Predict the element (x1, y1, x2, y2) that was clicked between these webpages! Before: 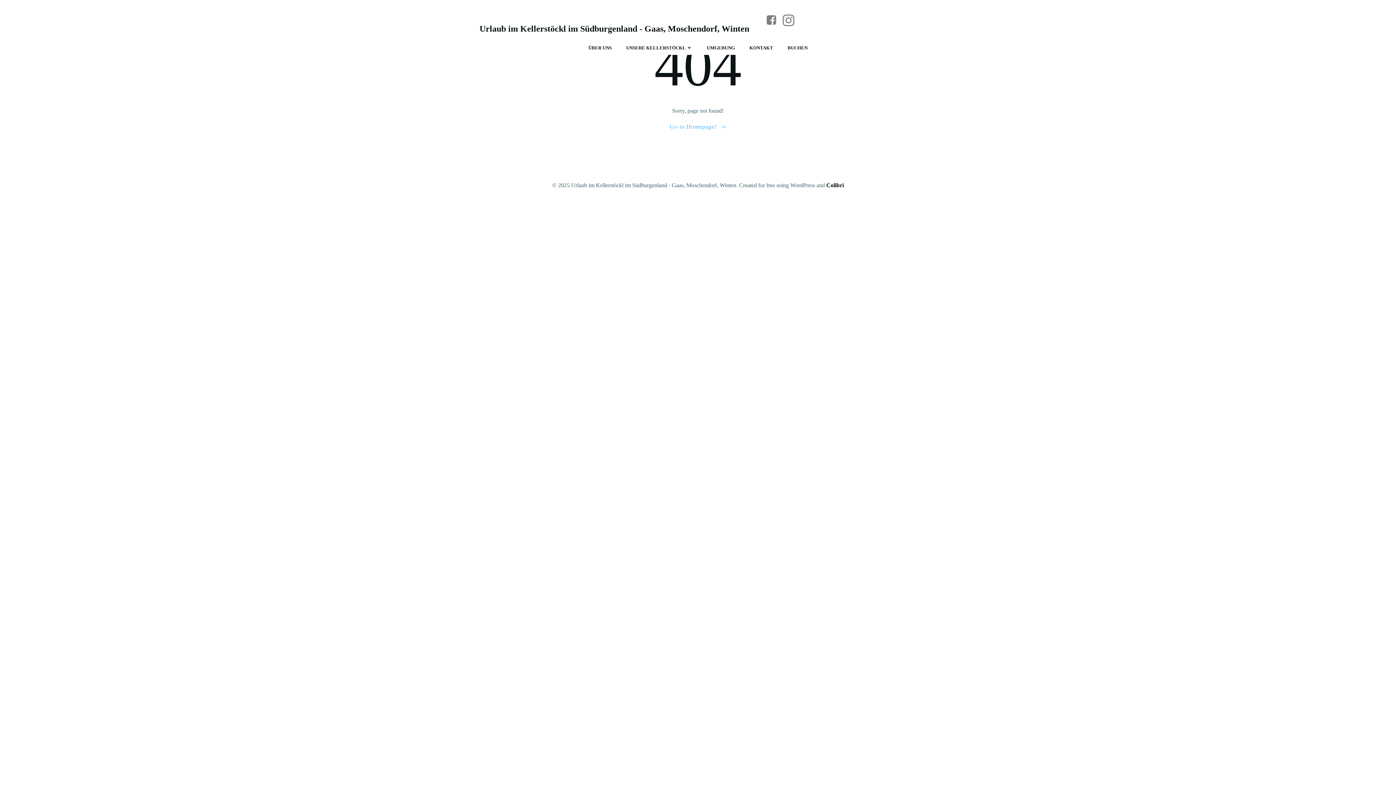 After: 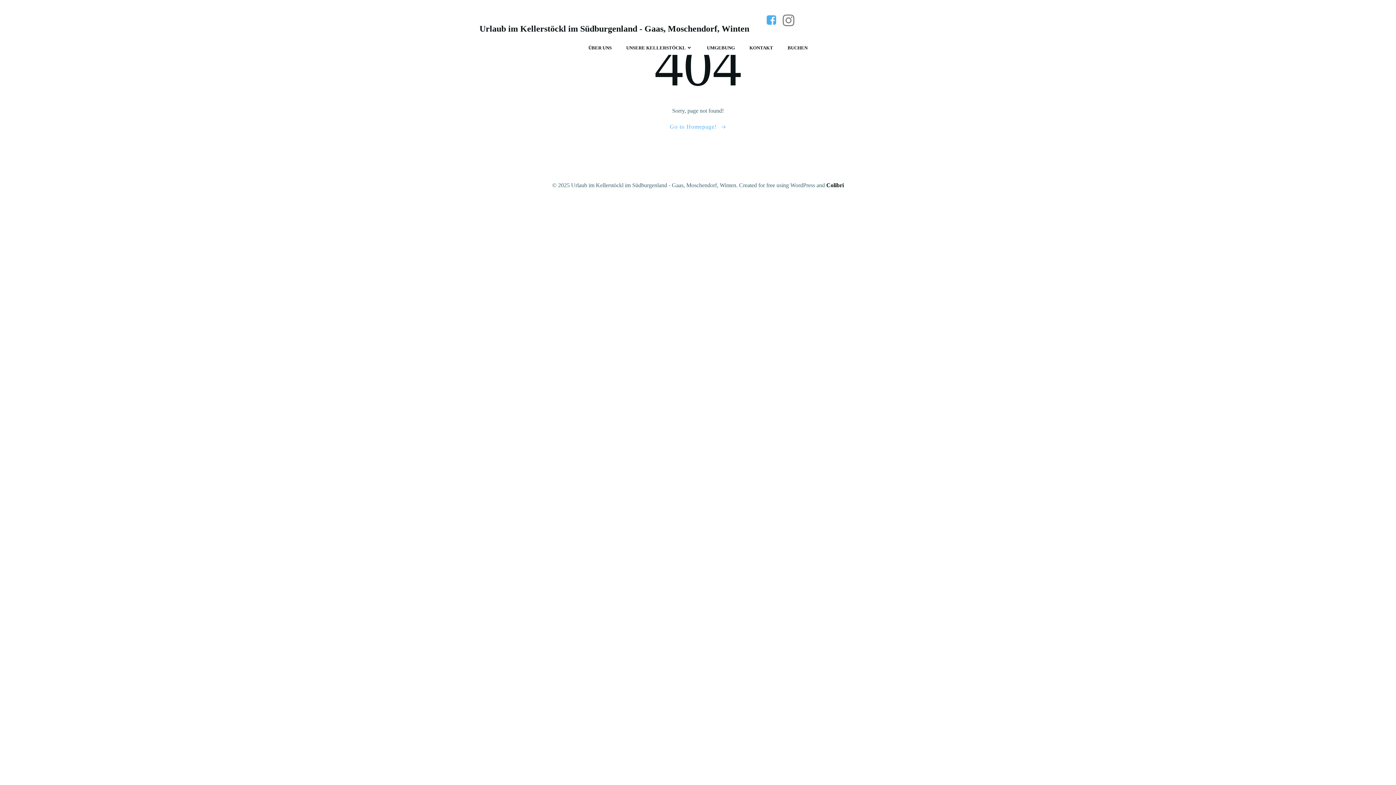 Action: bbox: (765, 14, 777, 26)